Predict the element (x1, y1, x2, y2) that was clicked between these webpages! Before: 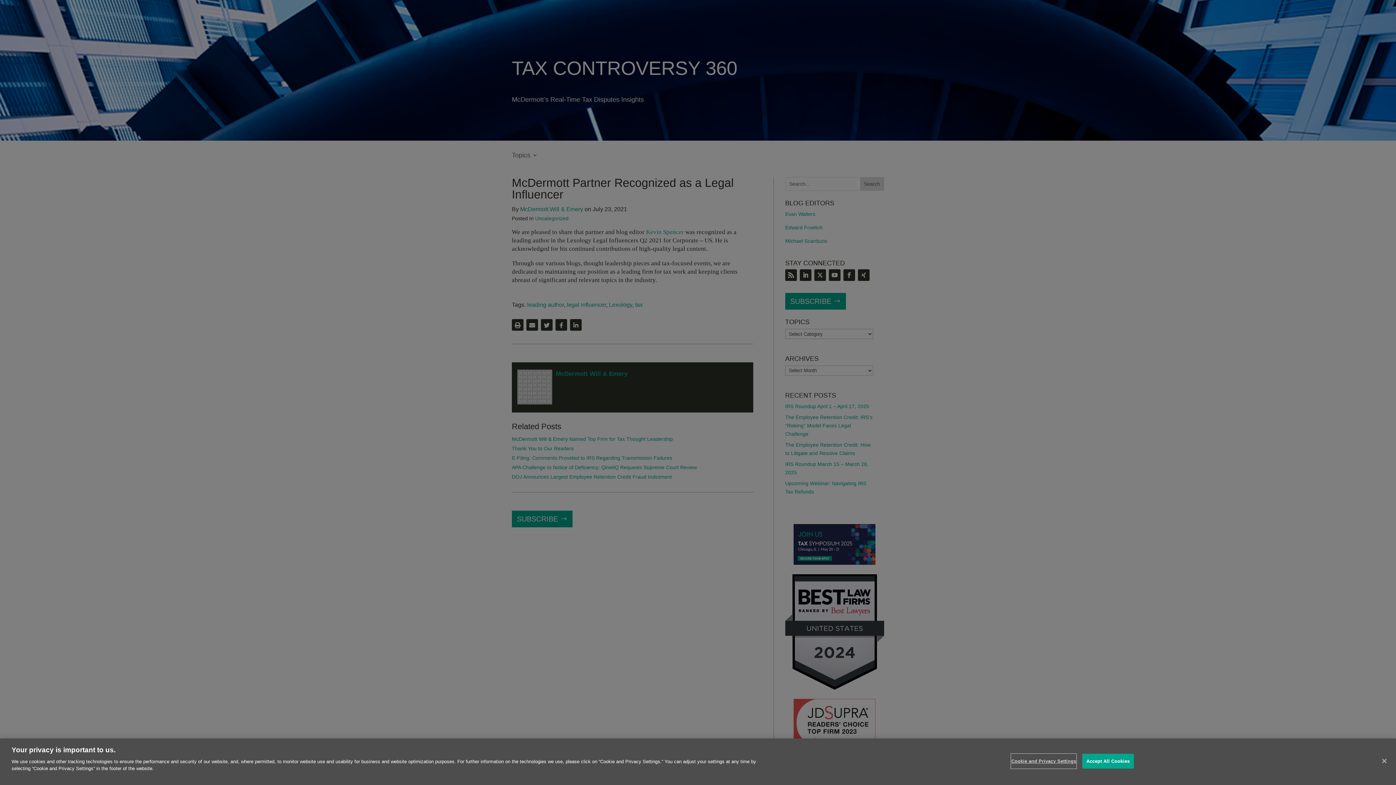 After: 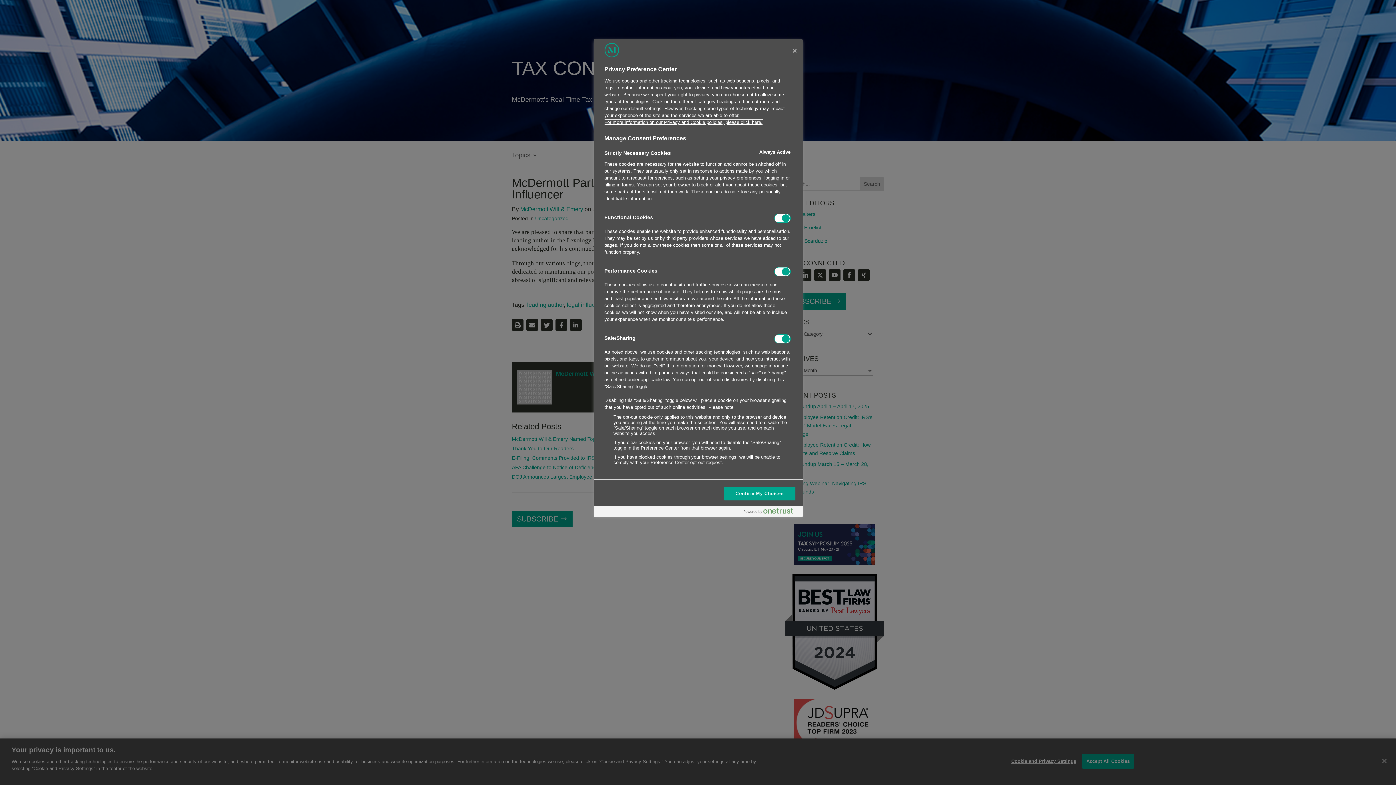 Action: label: Cookie and Privacy Settings bbox: (1011, 754, 1076, 768)